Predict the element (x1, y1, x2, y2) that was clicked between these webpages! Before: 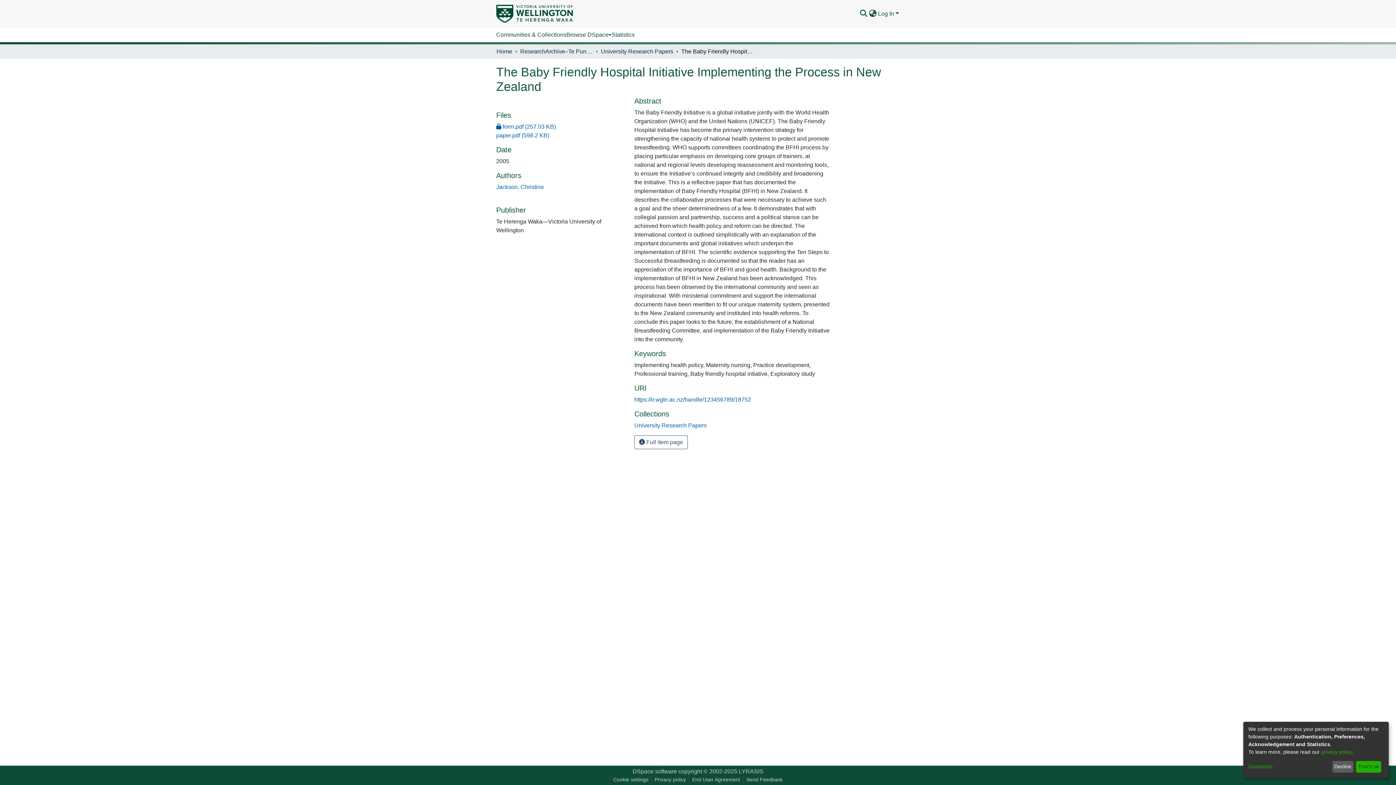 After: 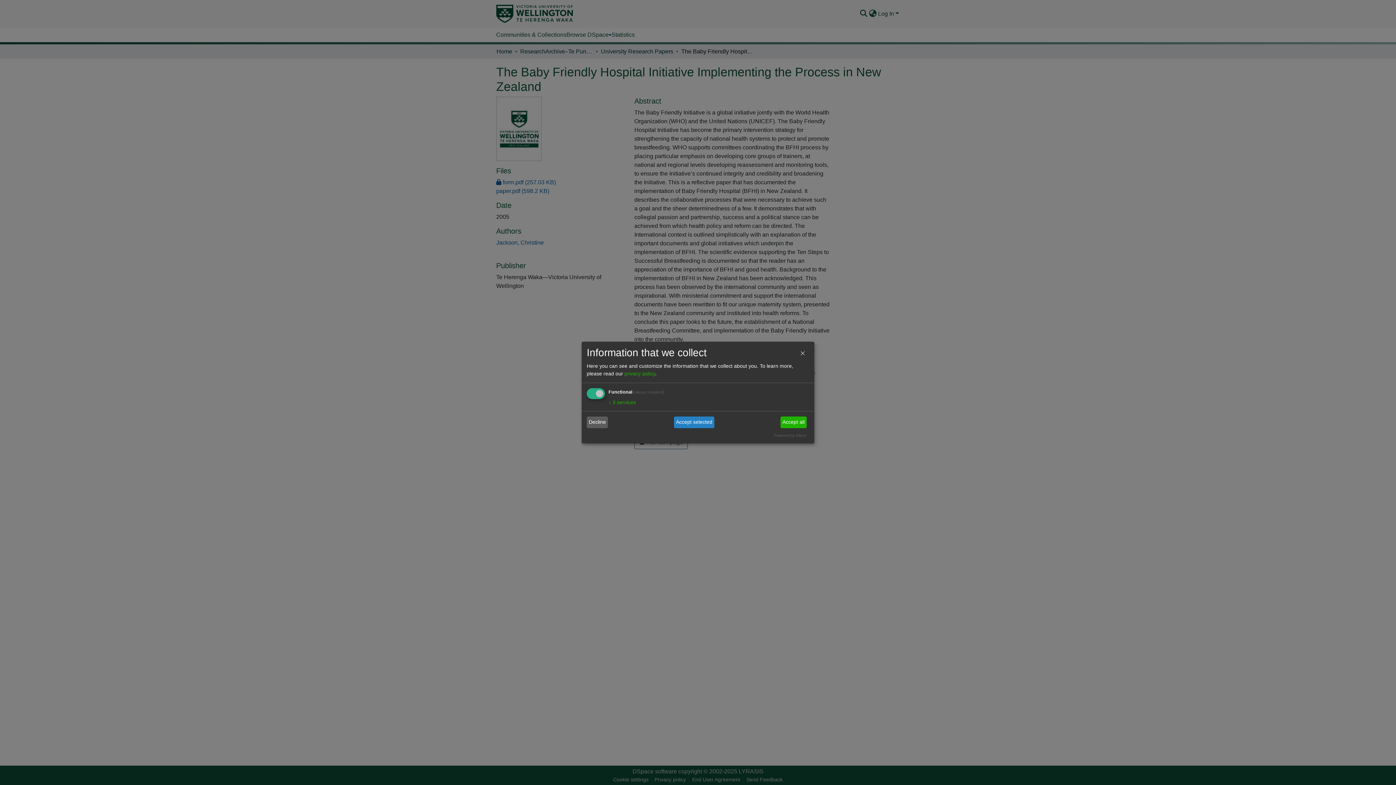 Action: label: Customize bbox: (1248, 763, 1330, 771)